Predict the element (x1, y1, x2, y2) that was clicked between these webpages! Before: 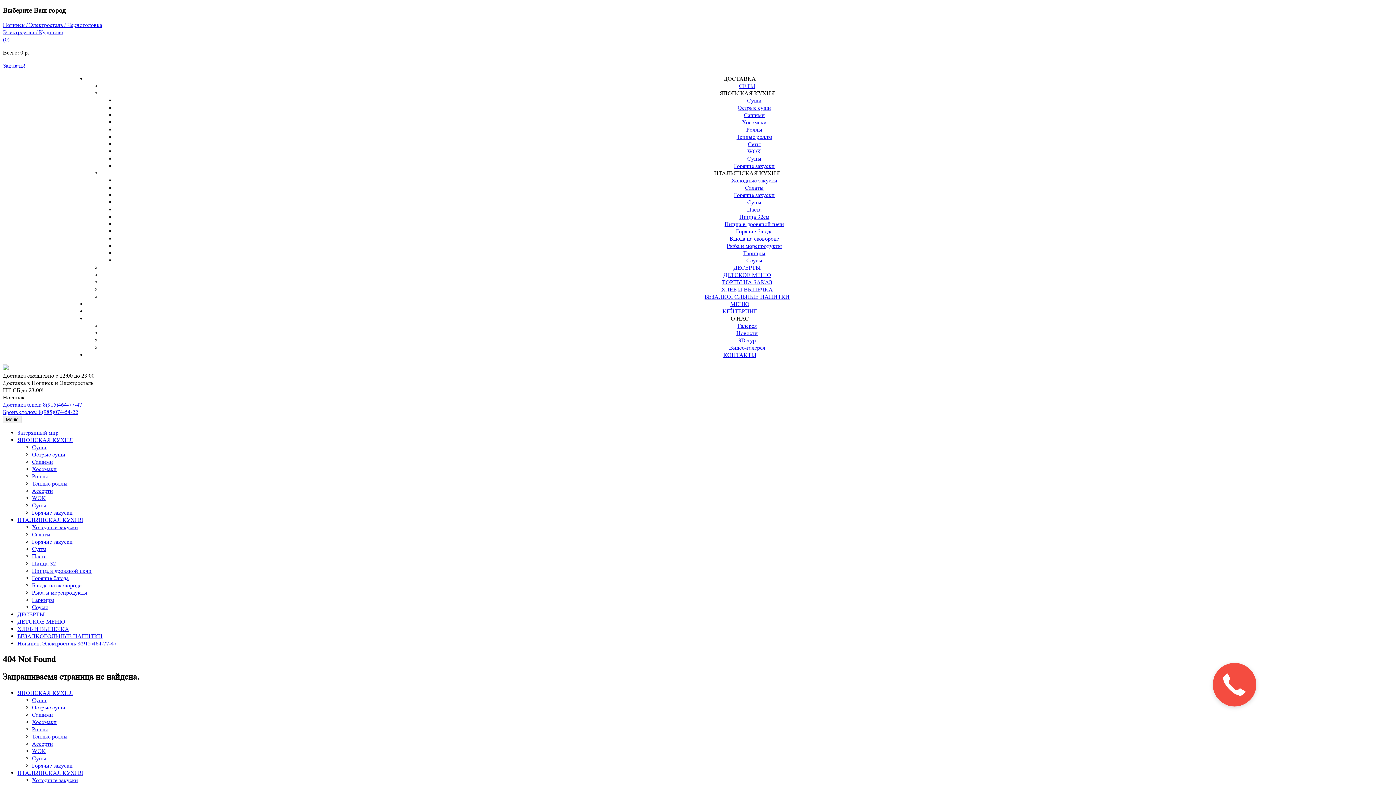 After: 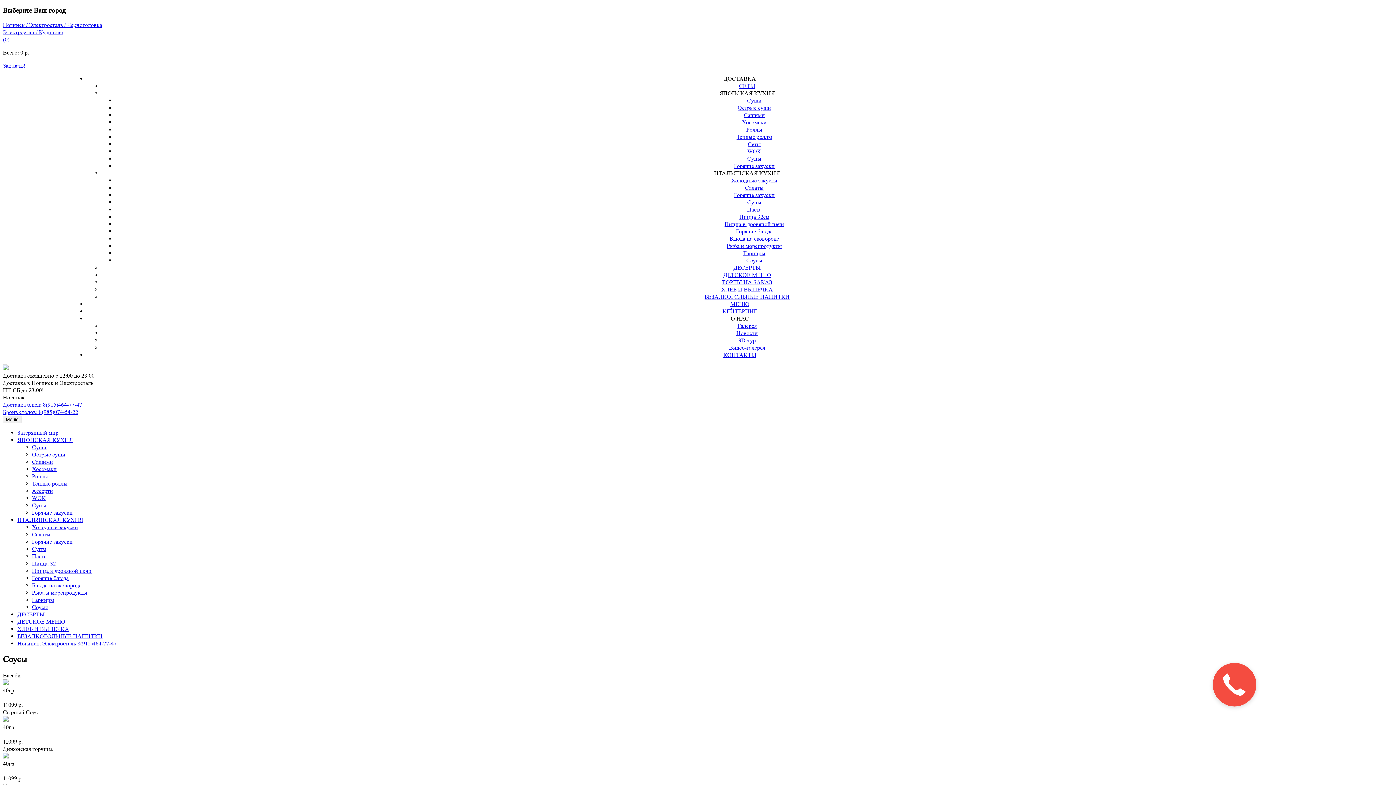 Action: bbox: (32, 604, 48, 611) label: Соусы